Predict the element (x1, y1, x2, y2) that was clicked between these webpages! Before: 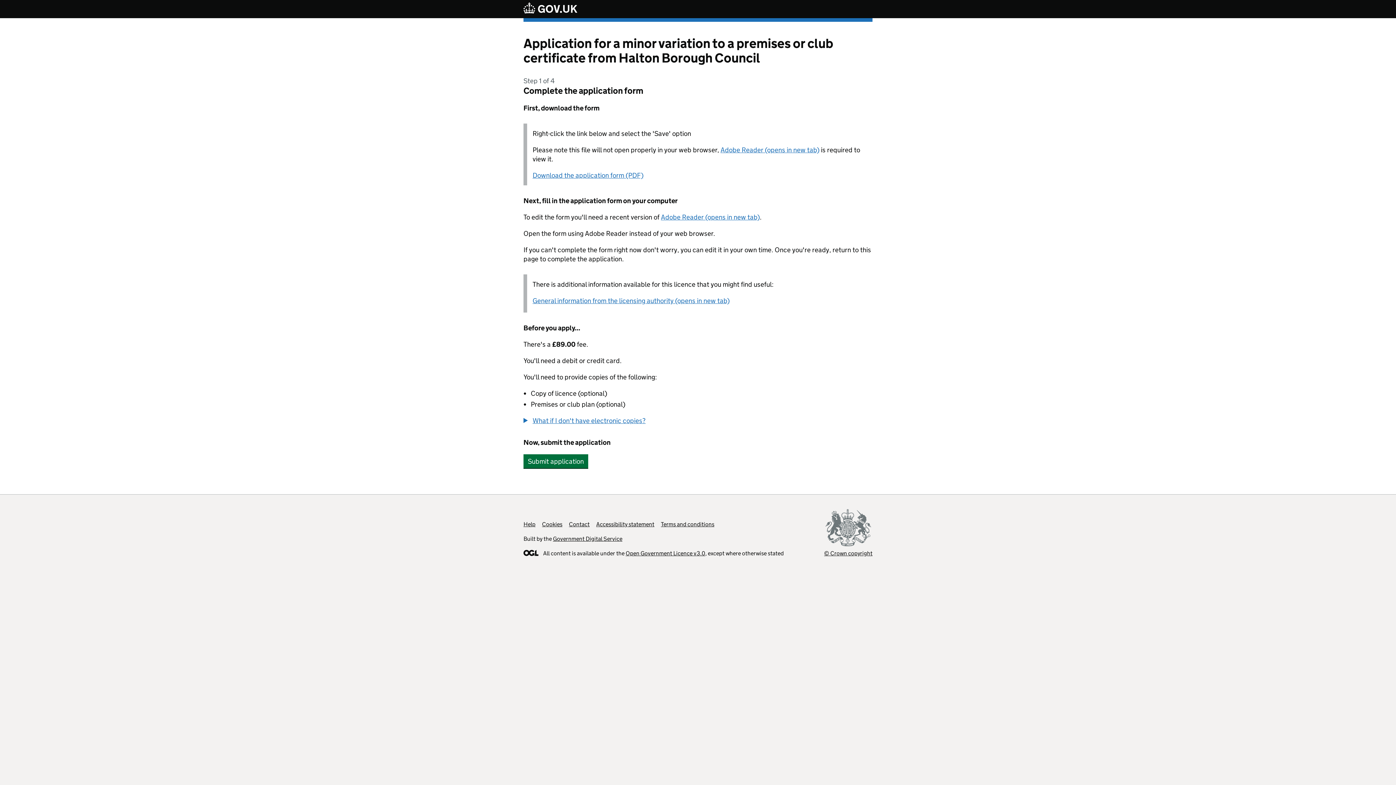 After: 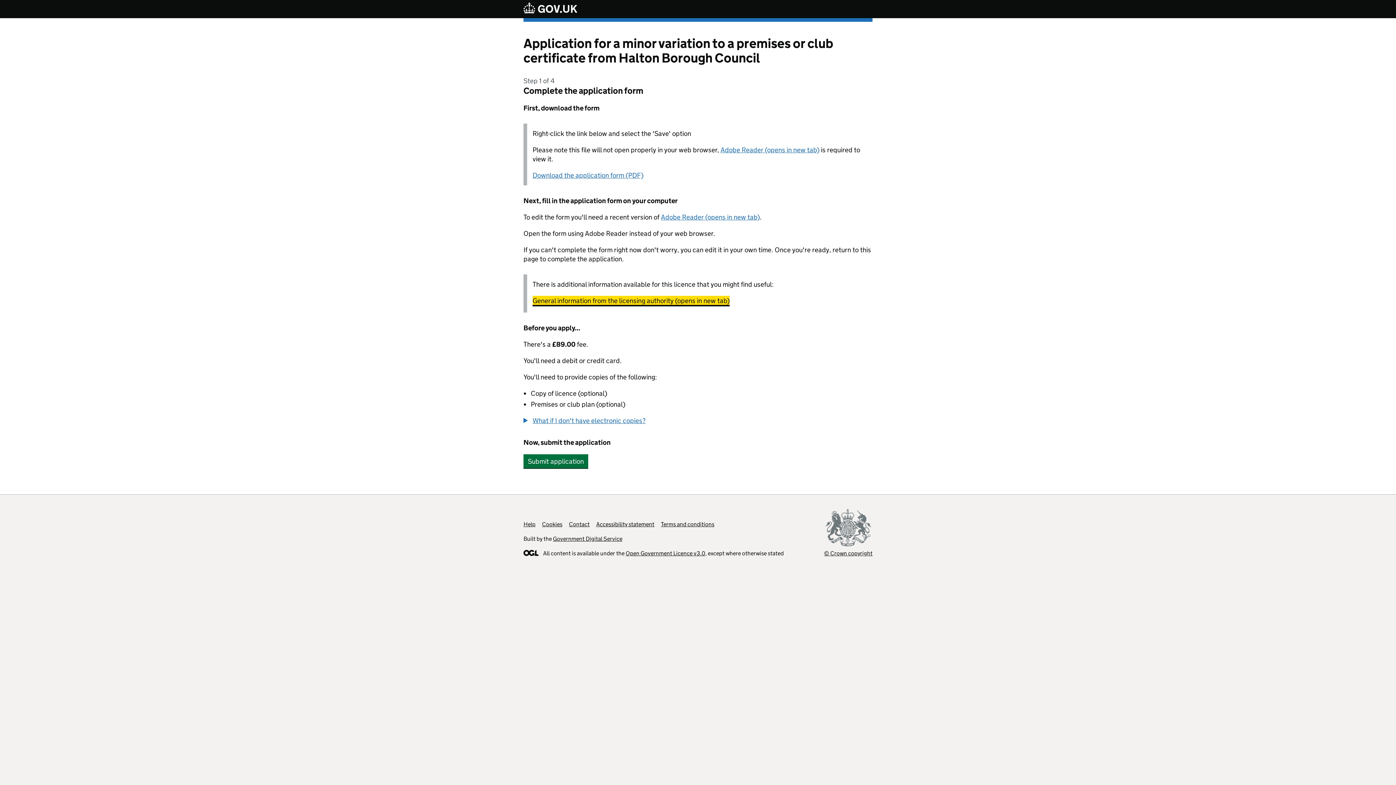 Action: label: General information from the licensing authority (opens in new tab) bbox: (532, 296, 729, 305)